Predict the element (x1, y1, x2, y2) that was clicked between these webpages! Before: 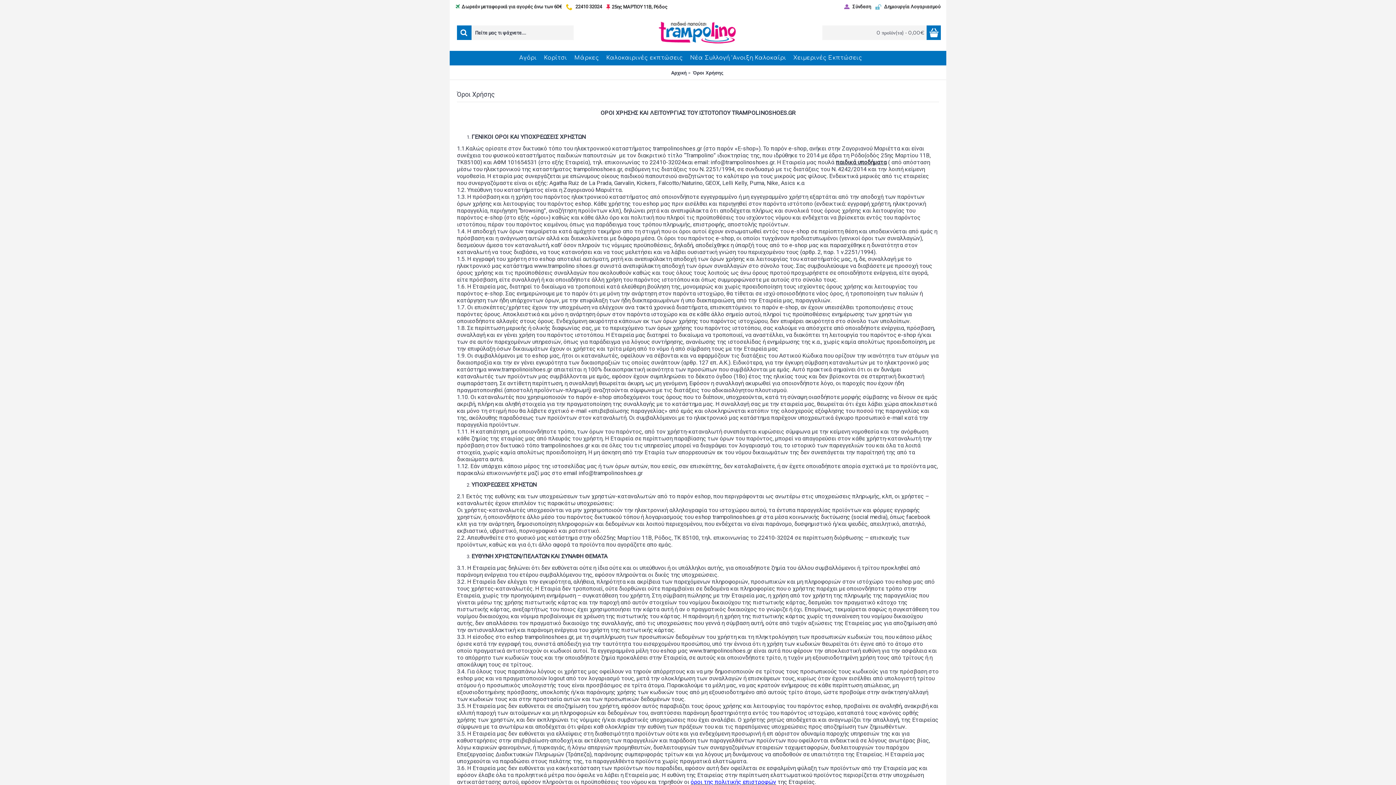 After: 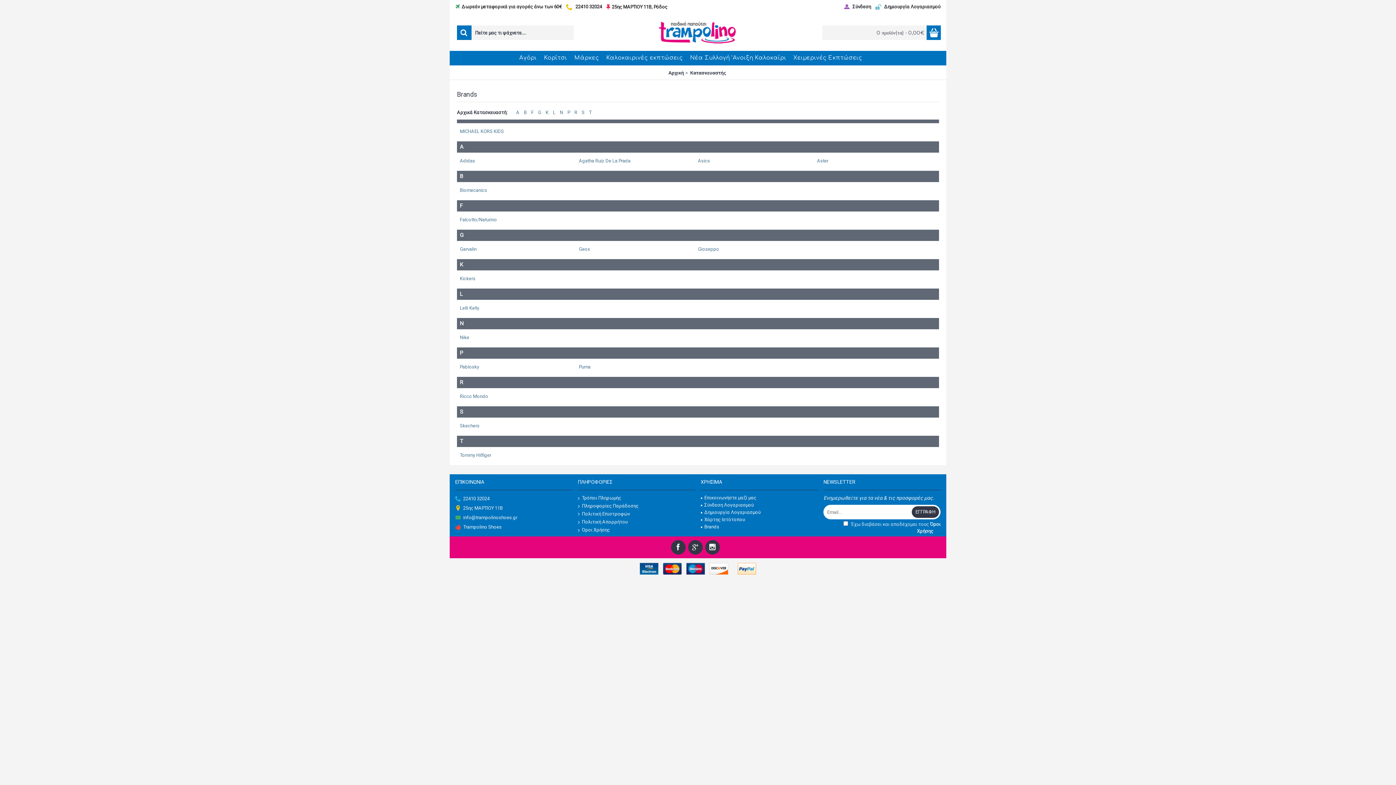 Action: bbox: (570, 50, 602, 65) label: Μάρκες